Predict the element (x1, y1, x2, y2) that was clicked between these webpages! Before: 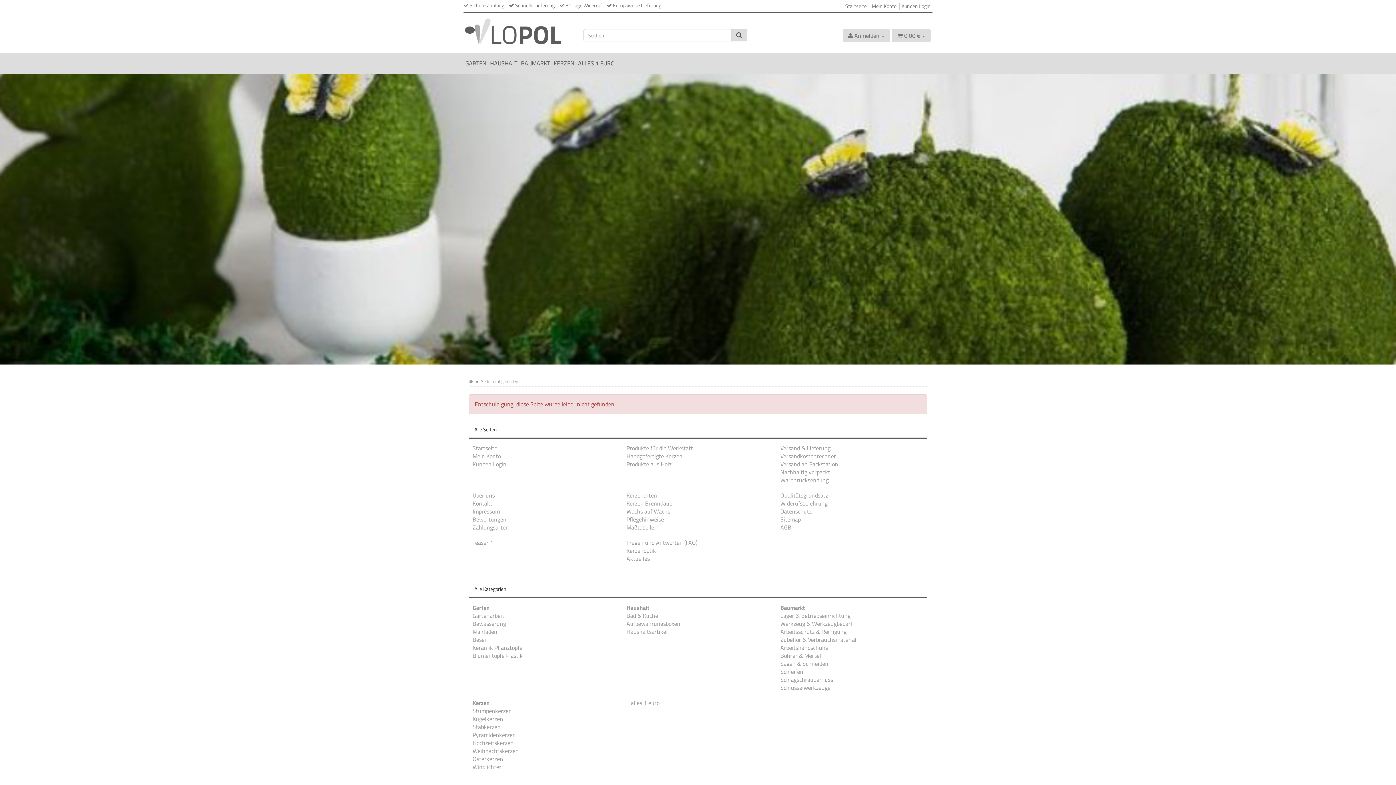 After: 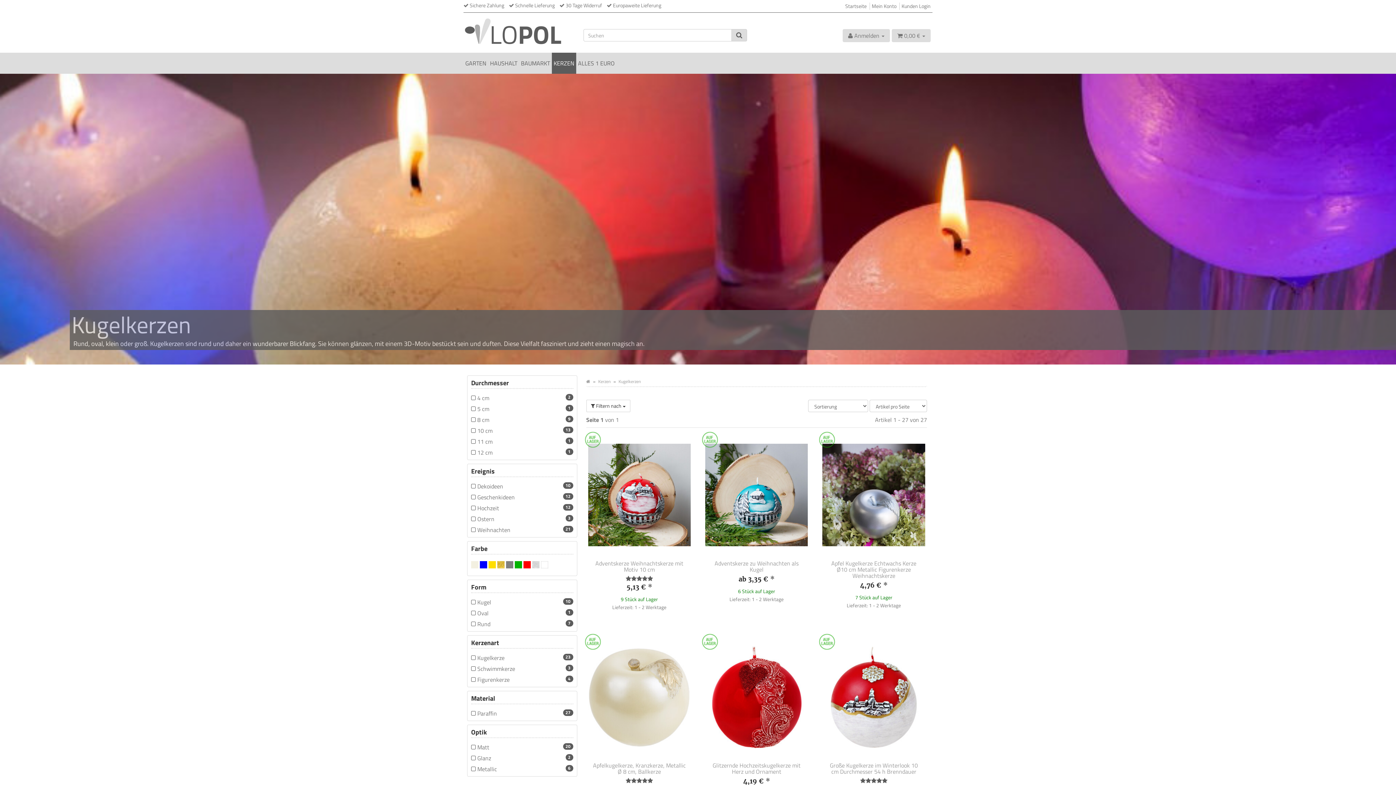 Action: label: Kugelkerzen bbox: (472, 714, 503, 723)